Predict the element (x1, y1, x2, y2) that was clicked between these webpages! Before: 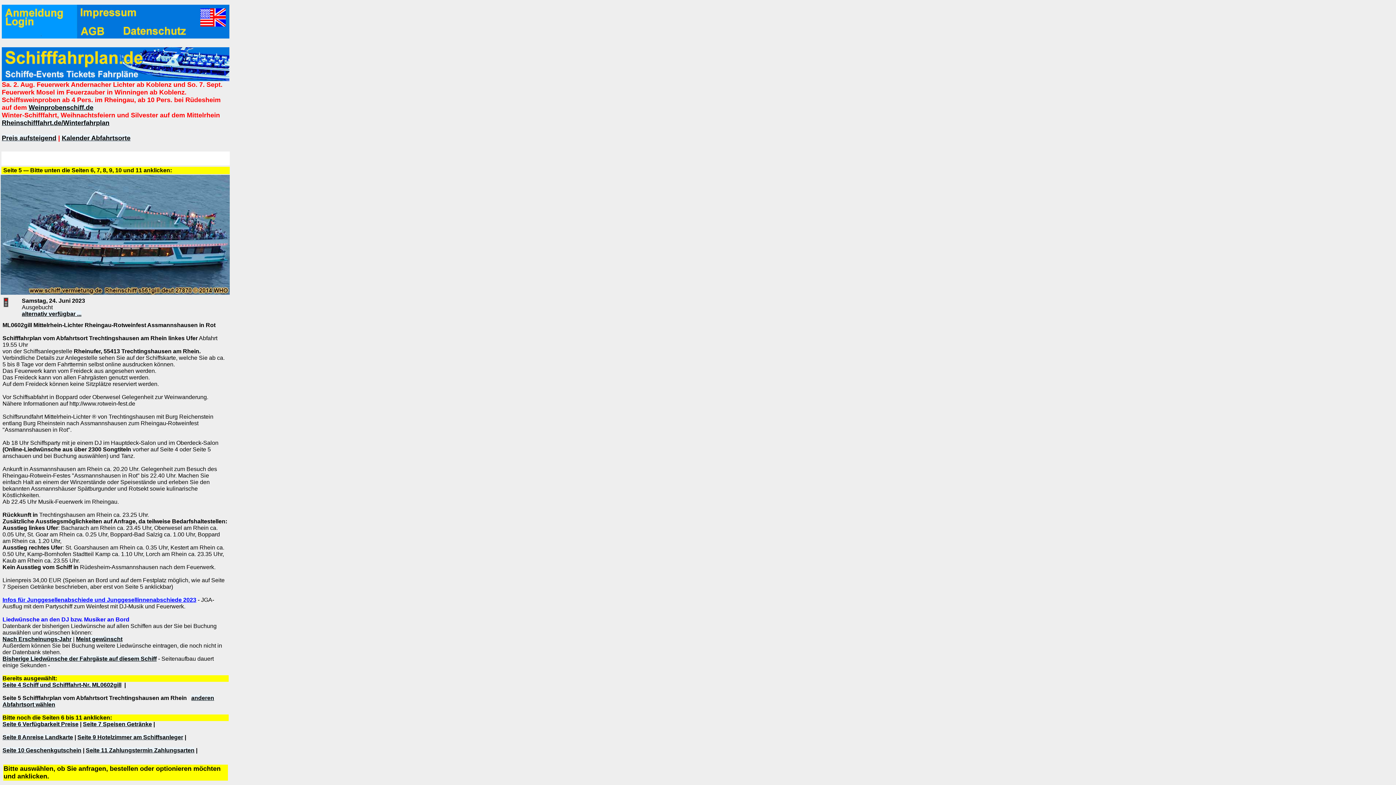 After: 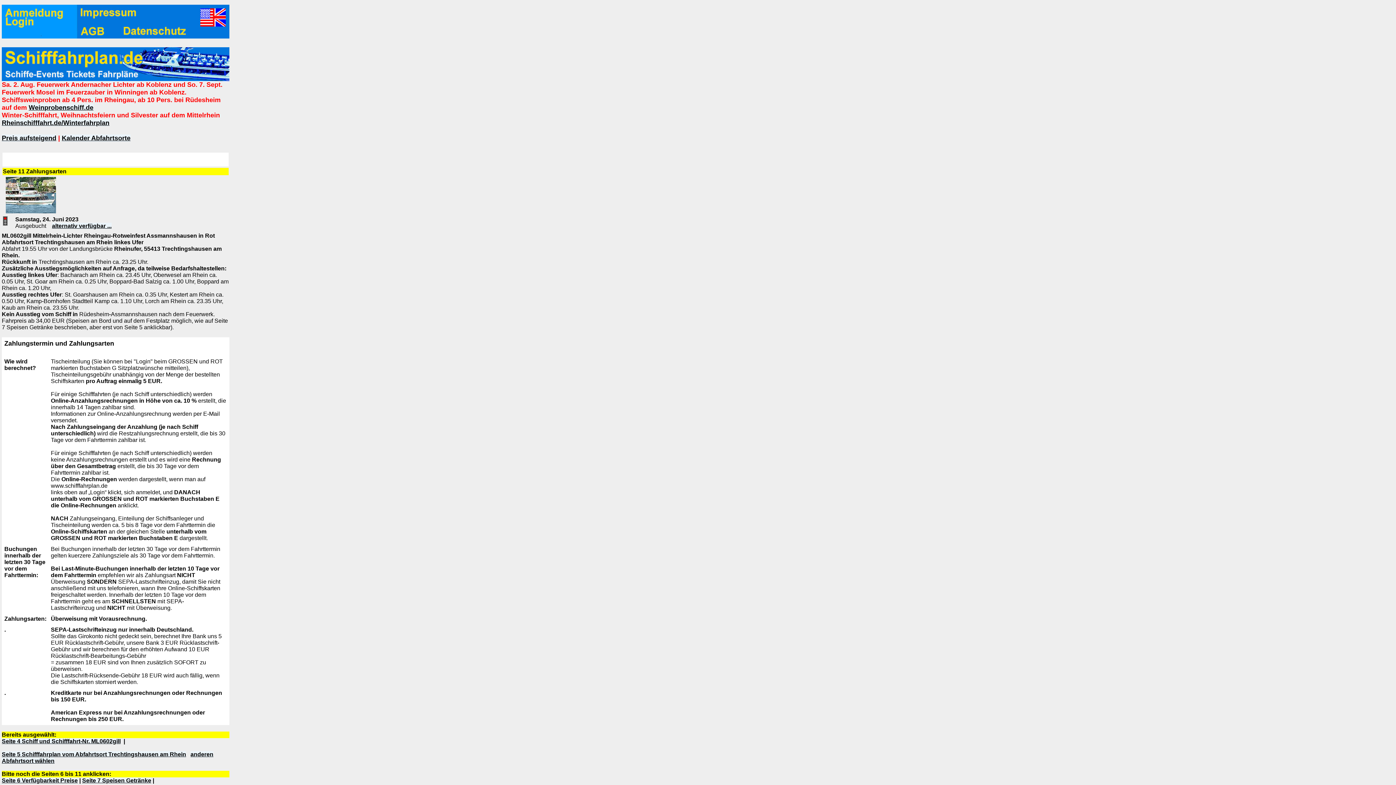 Action: bbox: (85, 747, 194, 753) label: Seite 11 Zahlungstermin Zahlungsarten